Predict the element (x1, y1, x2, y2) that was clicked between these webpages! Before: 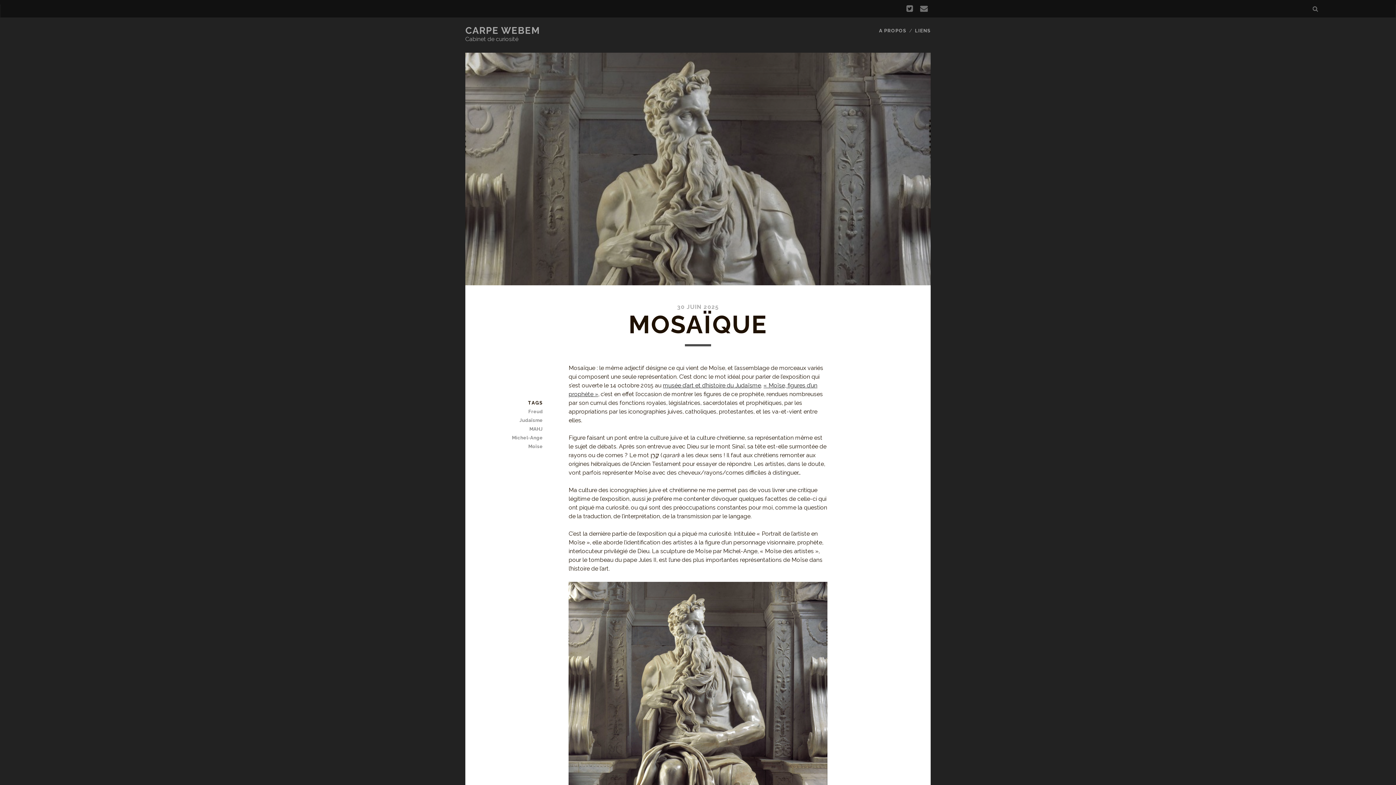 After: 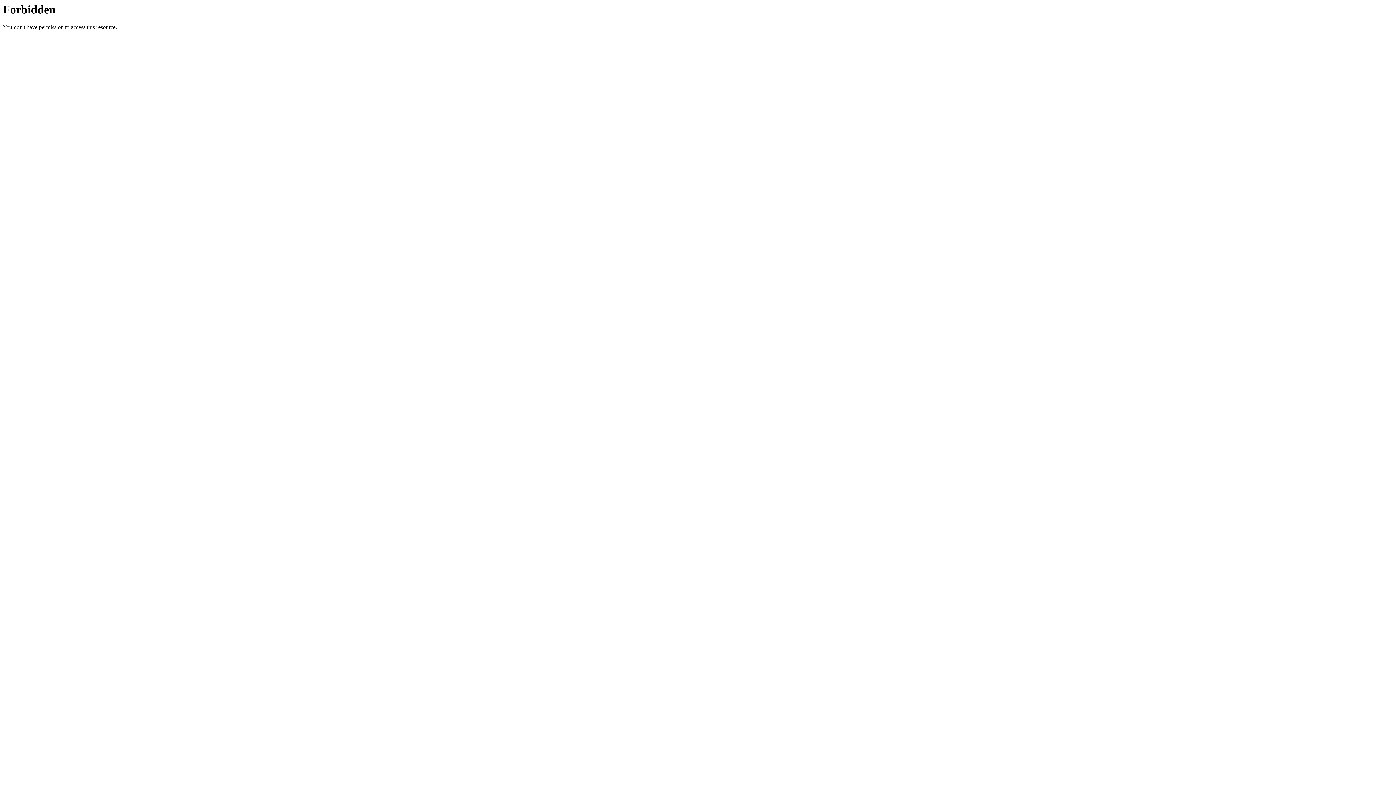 Action: label: musée d’art et d’histoire du Judaïsme bbox: (663, 382, 761, 389)